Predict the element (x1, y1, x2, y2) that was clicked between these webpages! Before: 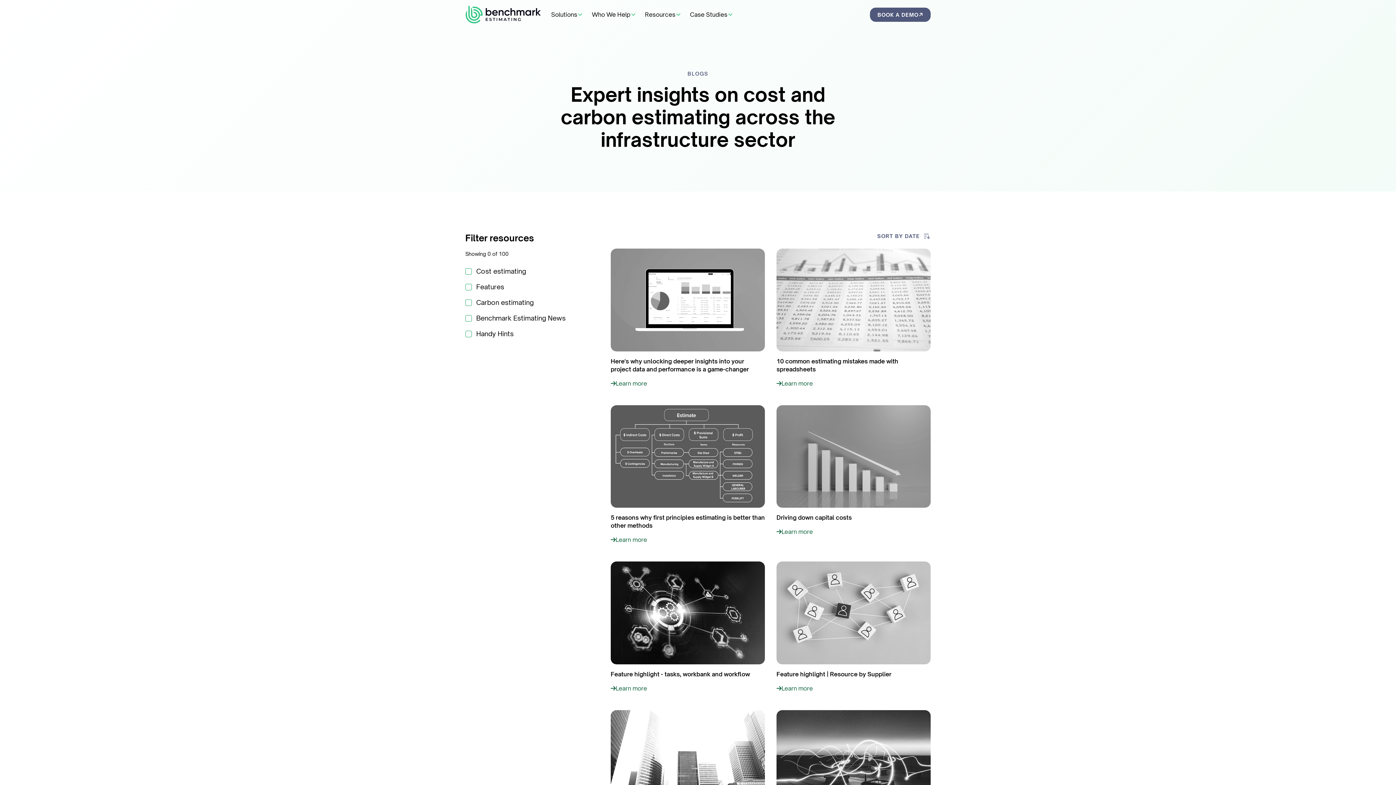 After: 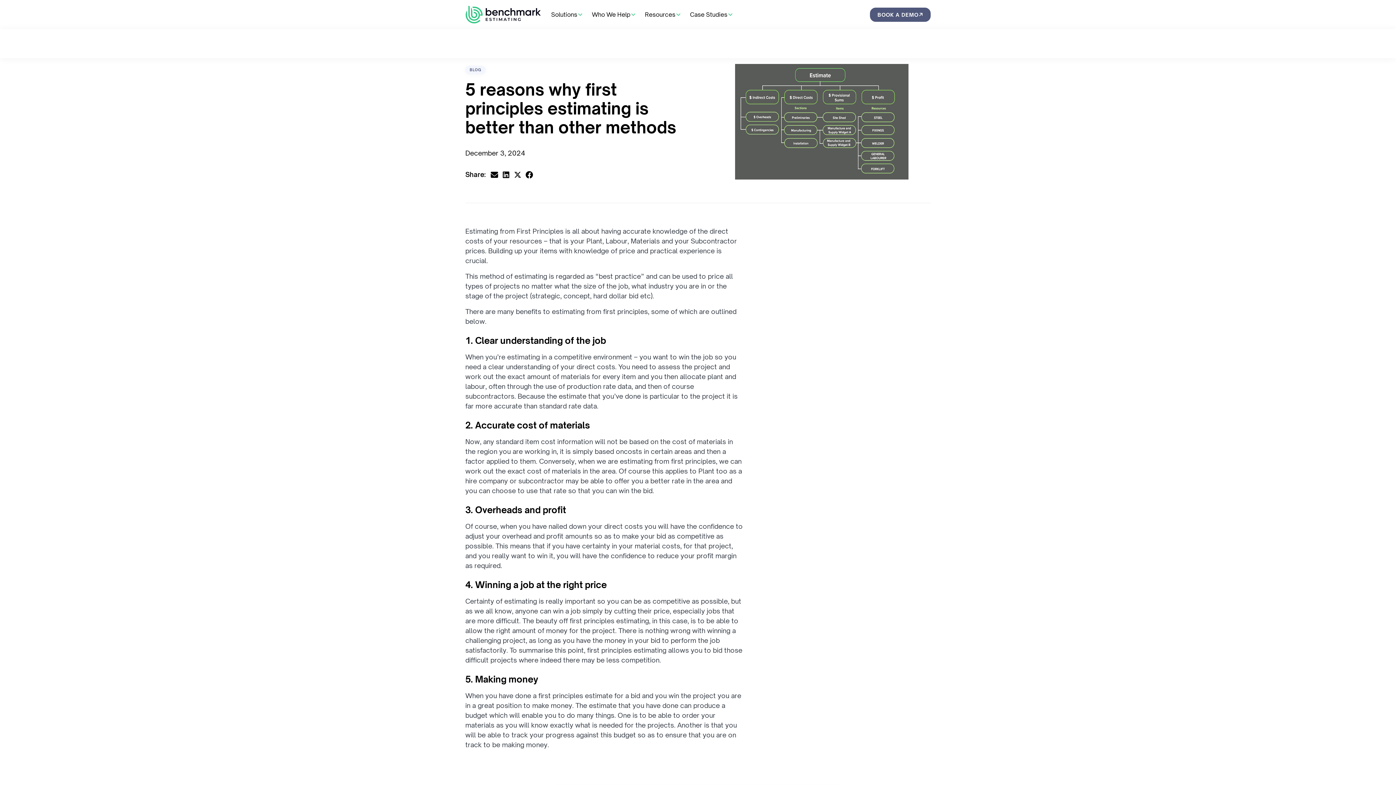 Action: bbox: (610, 513, 765, 529) label: resource link